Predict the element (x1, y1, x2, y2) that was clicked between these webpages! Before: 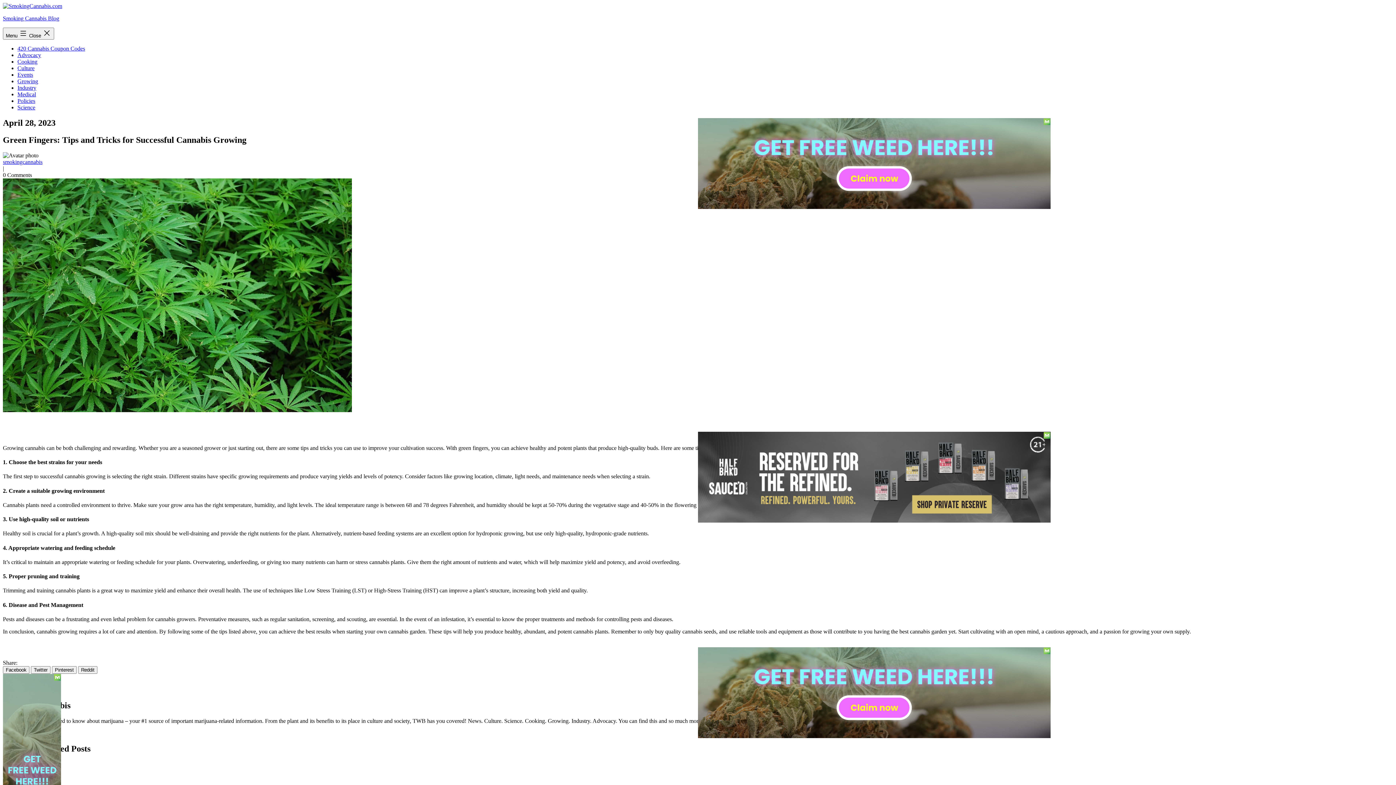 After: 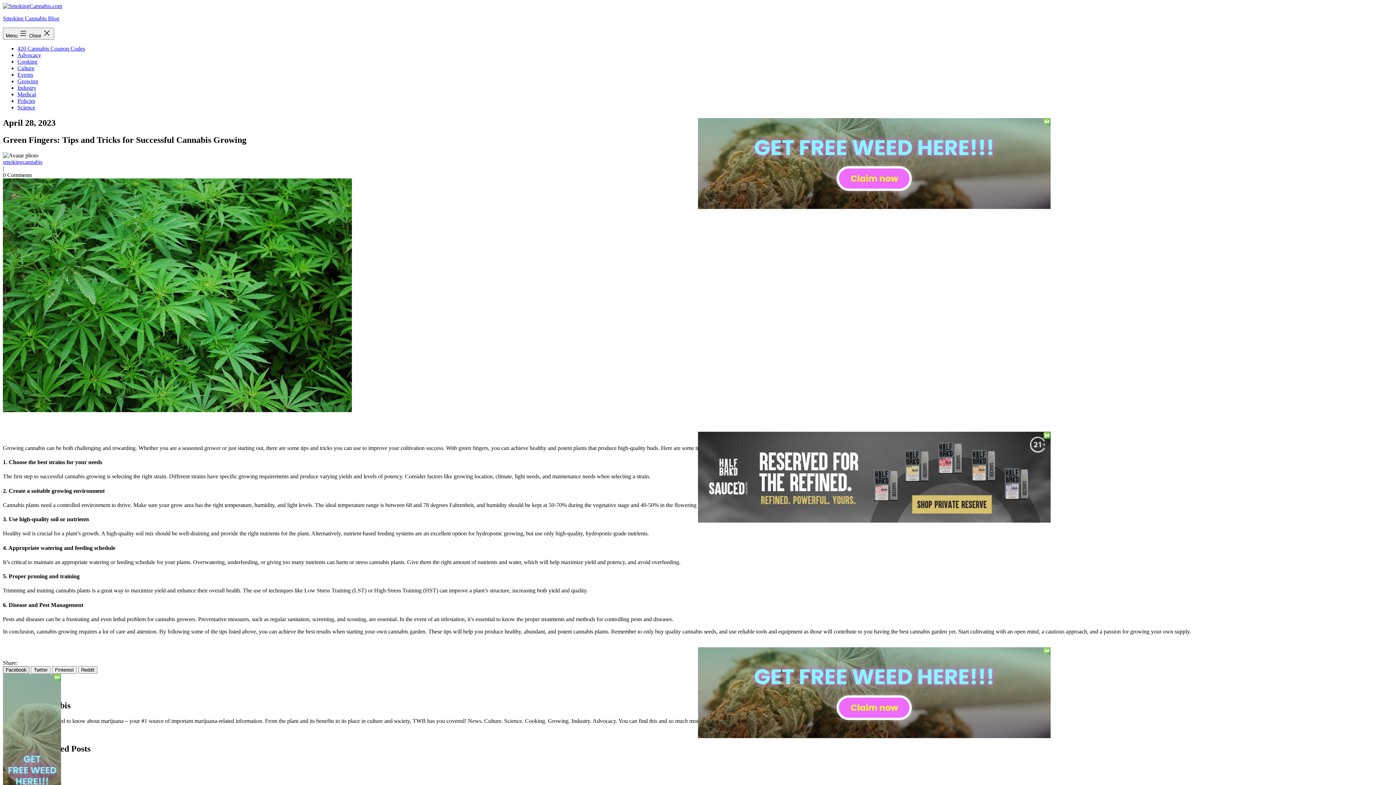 Action: bbox: (2, 666, 29, 674) label: Facebook Share